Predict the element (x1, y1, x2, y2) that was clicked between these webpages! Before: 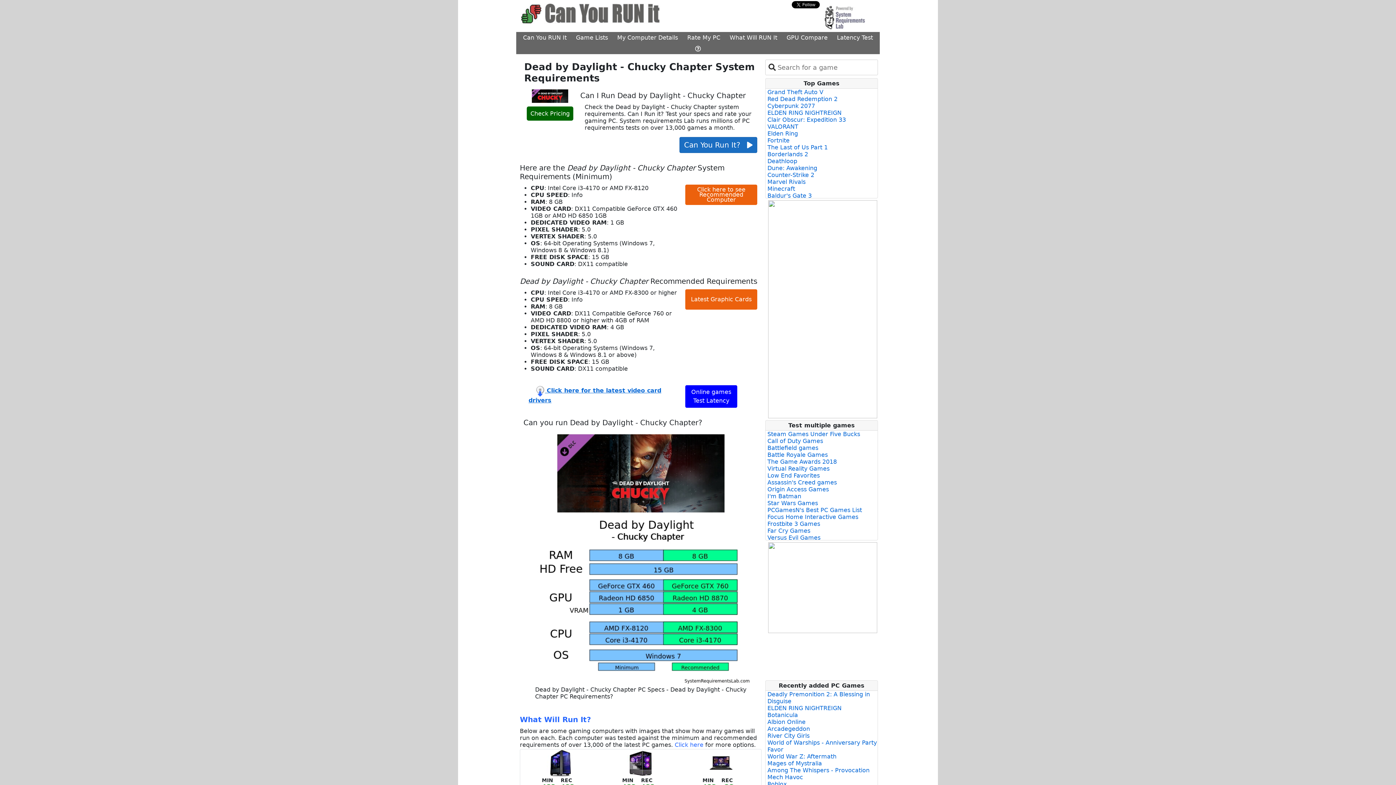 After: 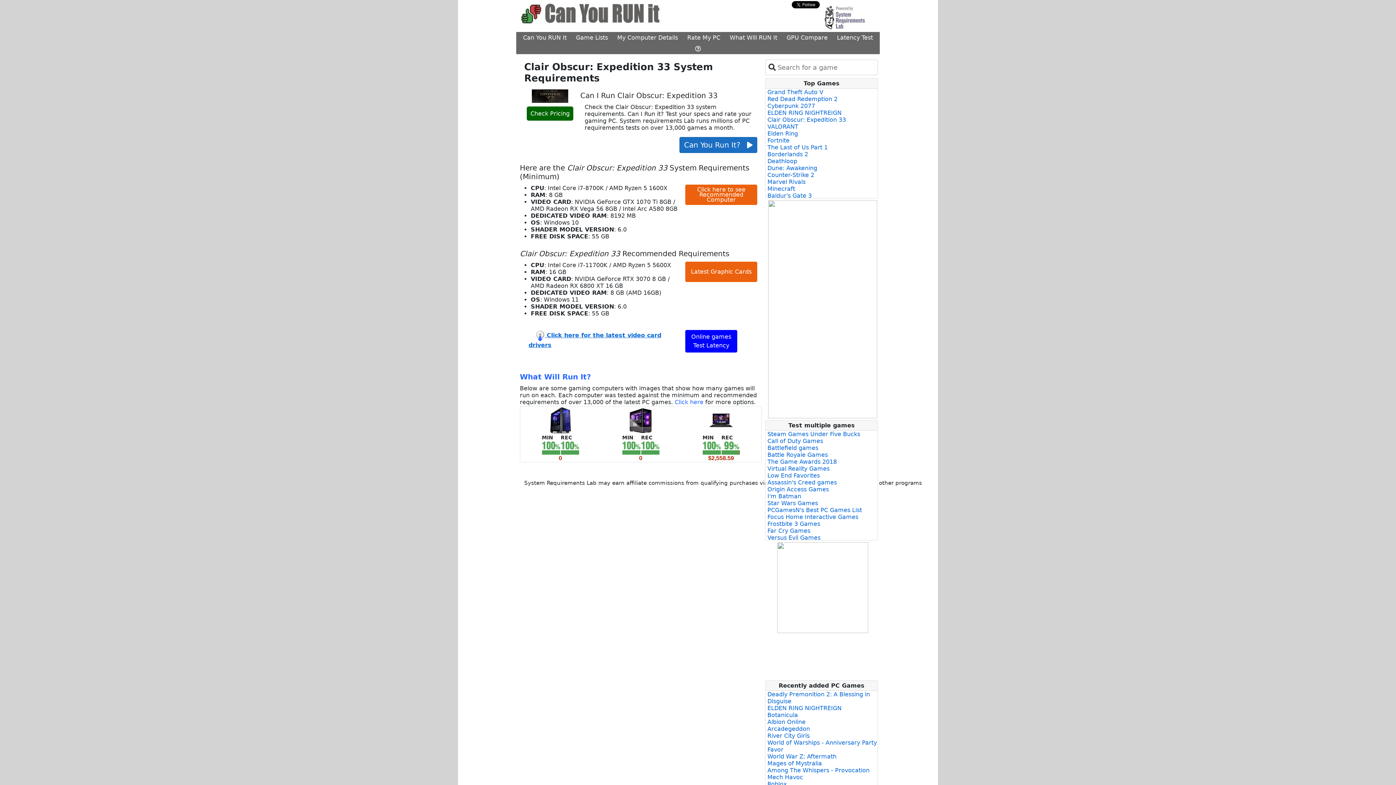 Action: label: Clair Obscur: Expedition 33 bbox: (767, 116, 846, 123)